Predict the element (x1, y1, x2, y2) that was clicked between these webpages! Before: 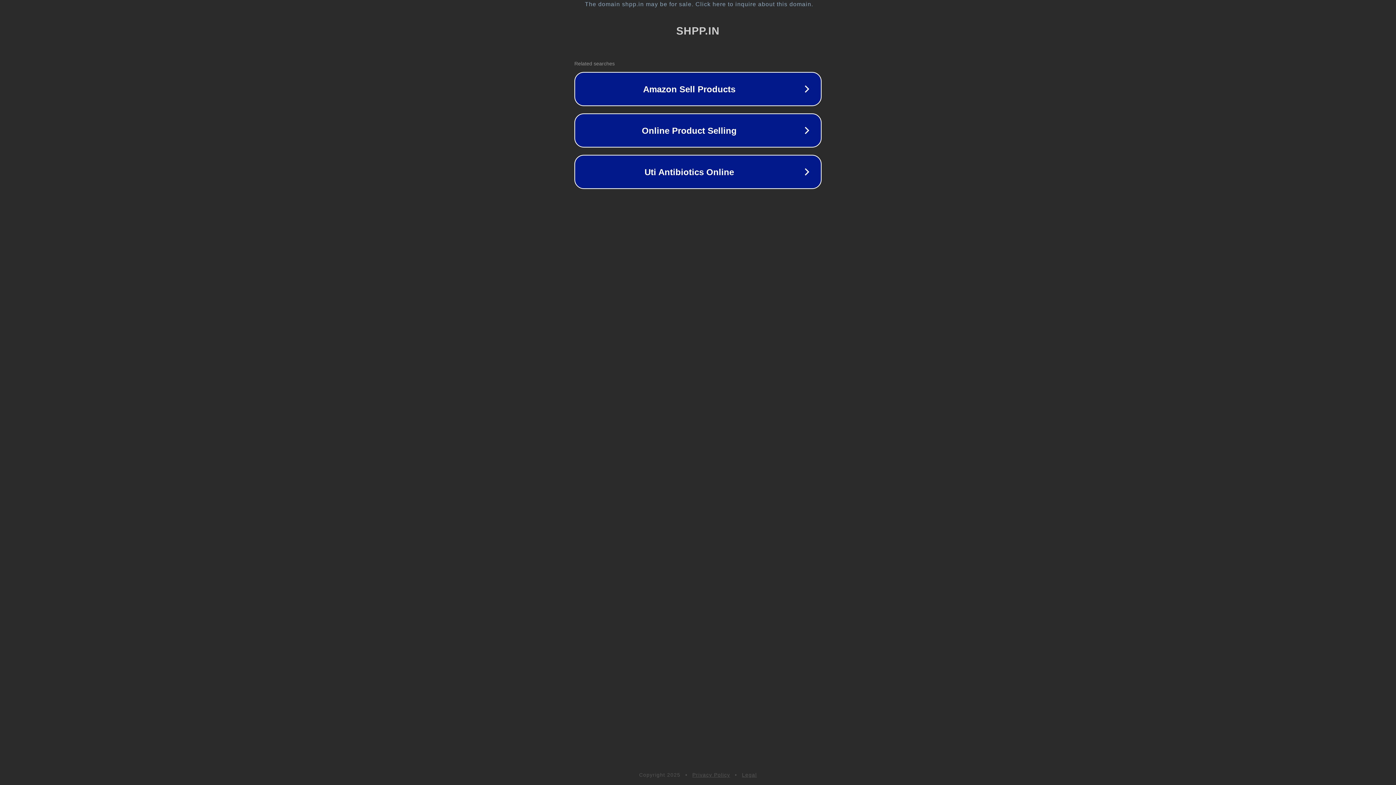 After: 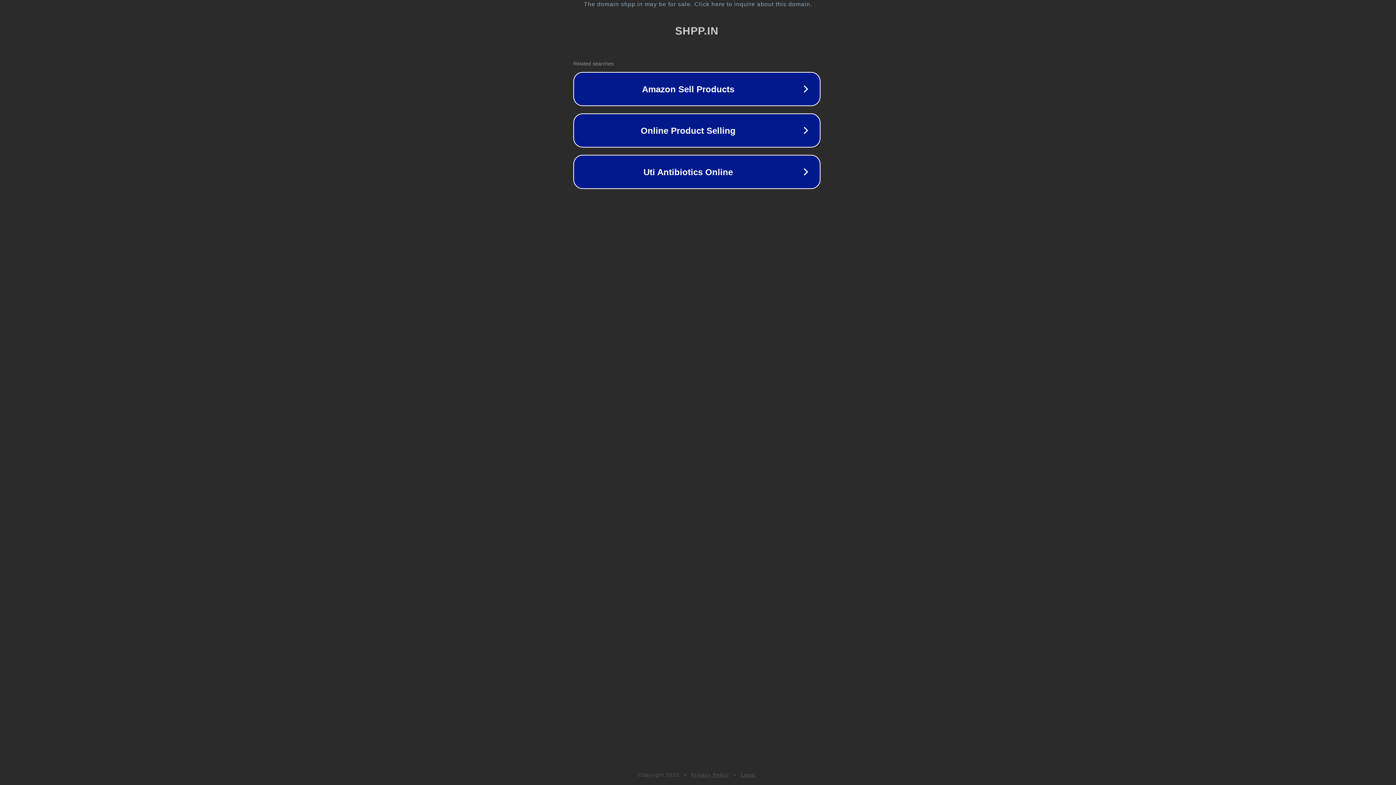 Action: bbox: (1, 1, 1397, 7) label: The domain shpp.in may be for sale. Click here to inquire about this domain.